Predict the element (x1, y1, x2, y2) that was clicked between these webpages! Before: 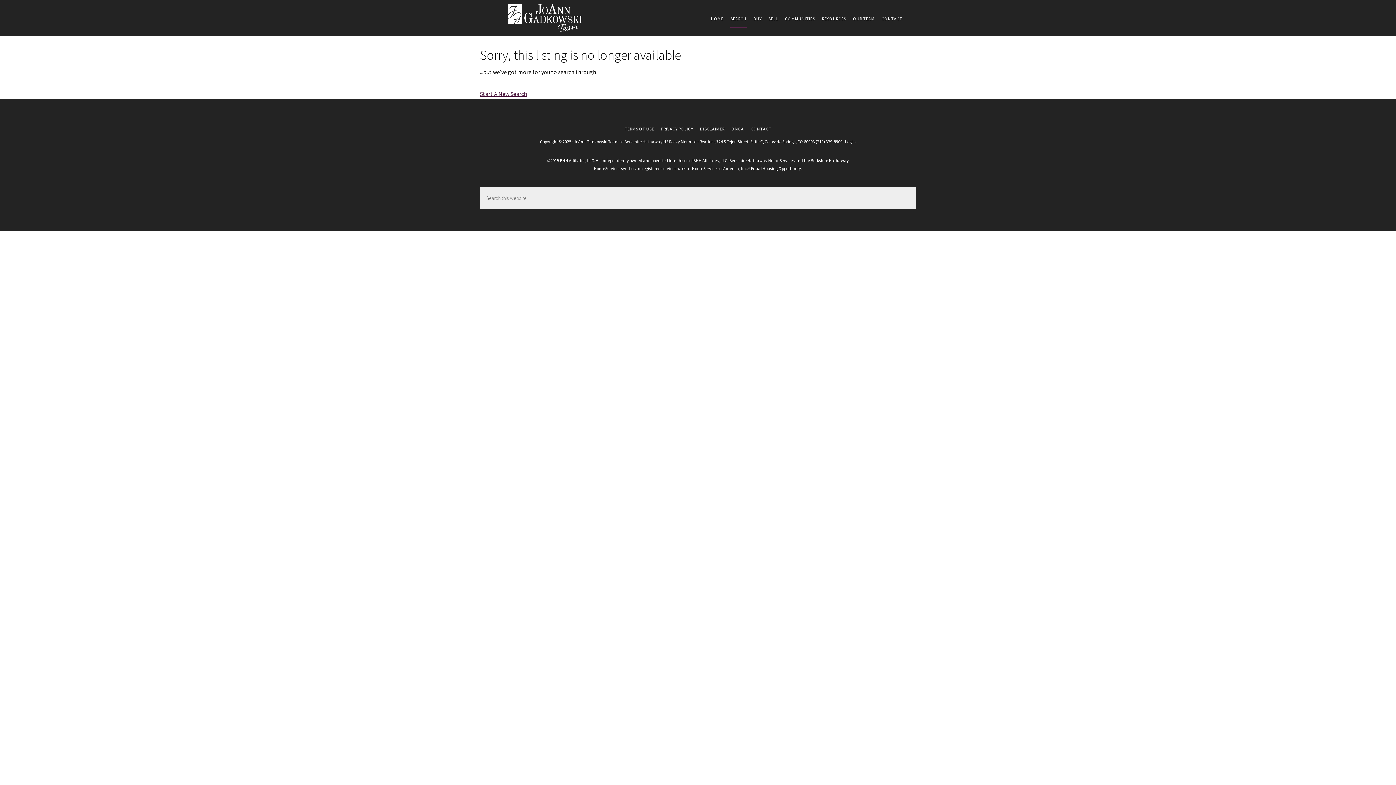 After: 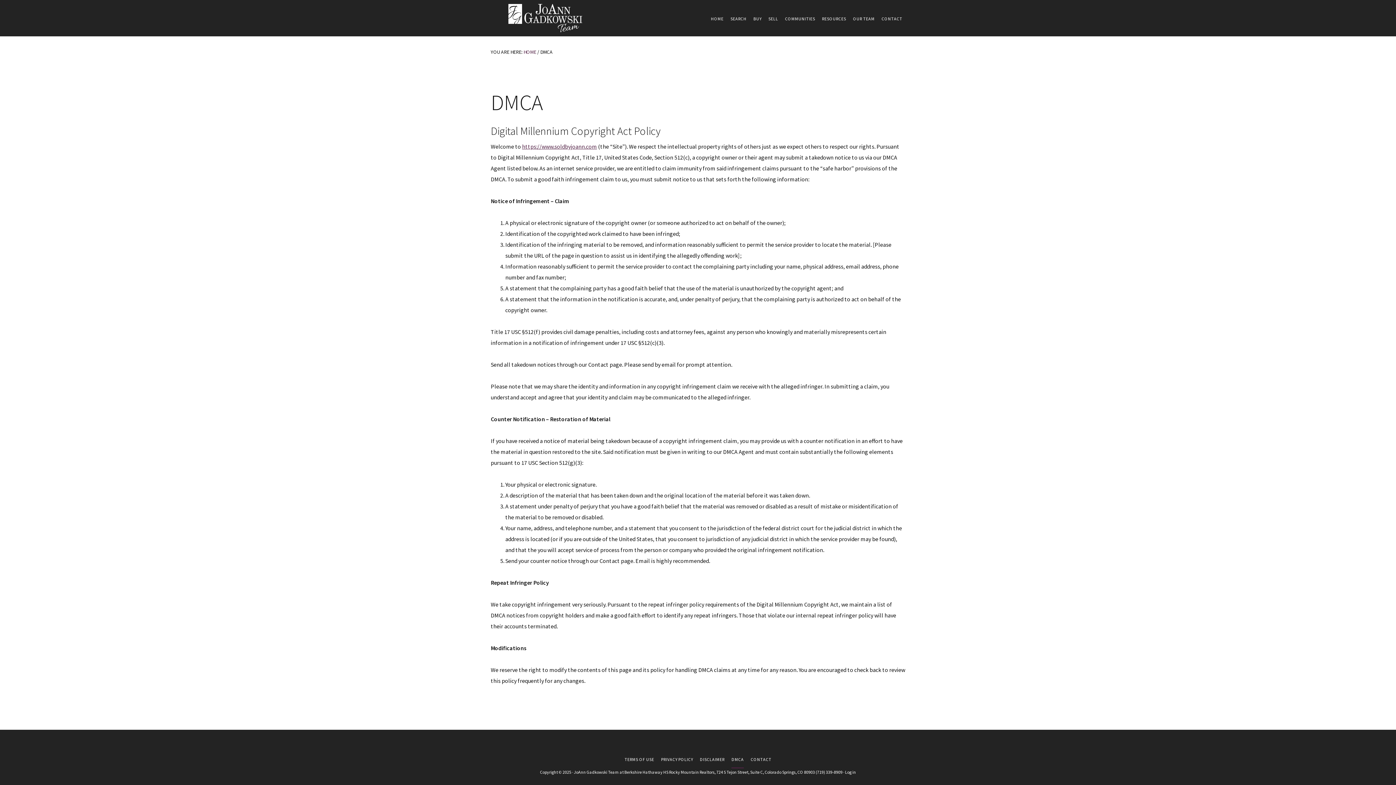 Action: label: DMCA bbox: (731, 121, 744, 137)